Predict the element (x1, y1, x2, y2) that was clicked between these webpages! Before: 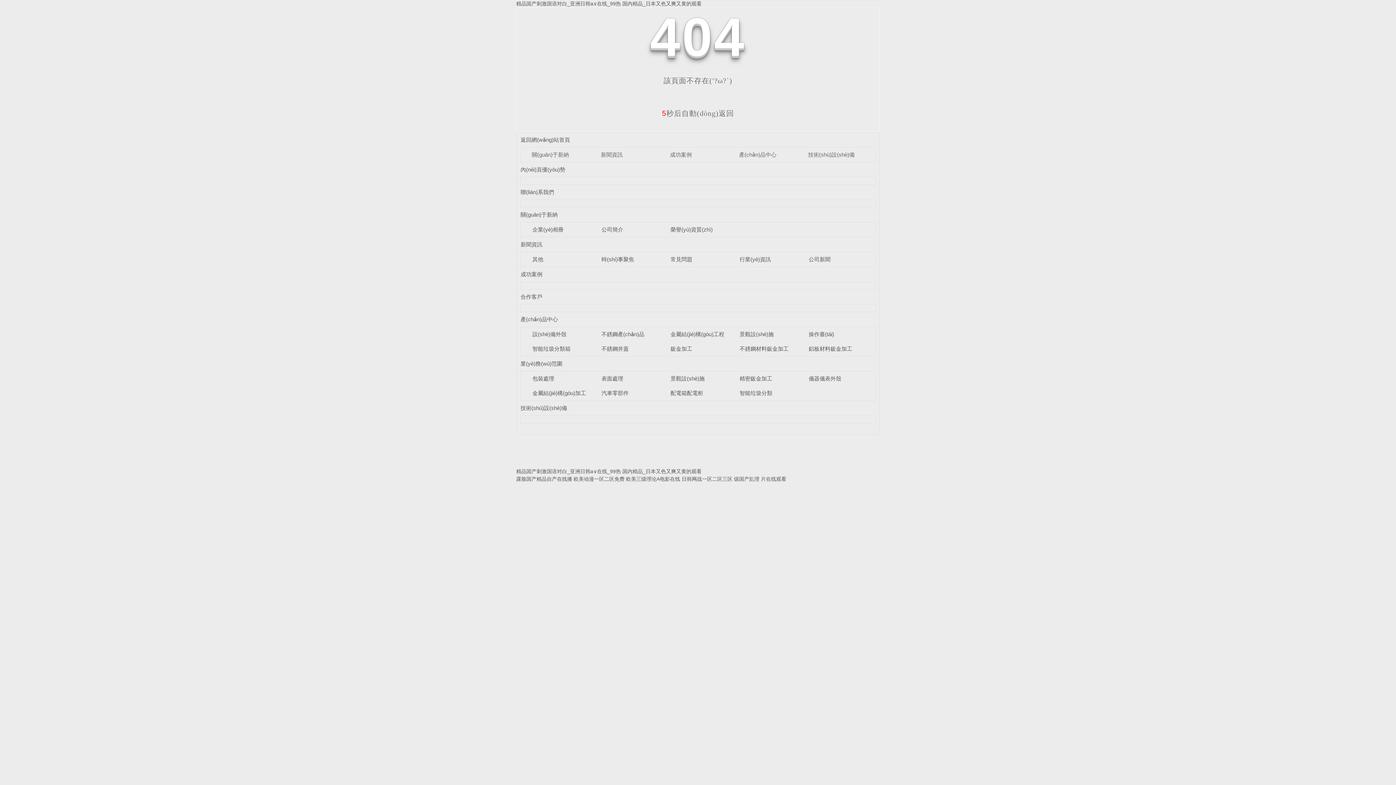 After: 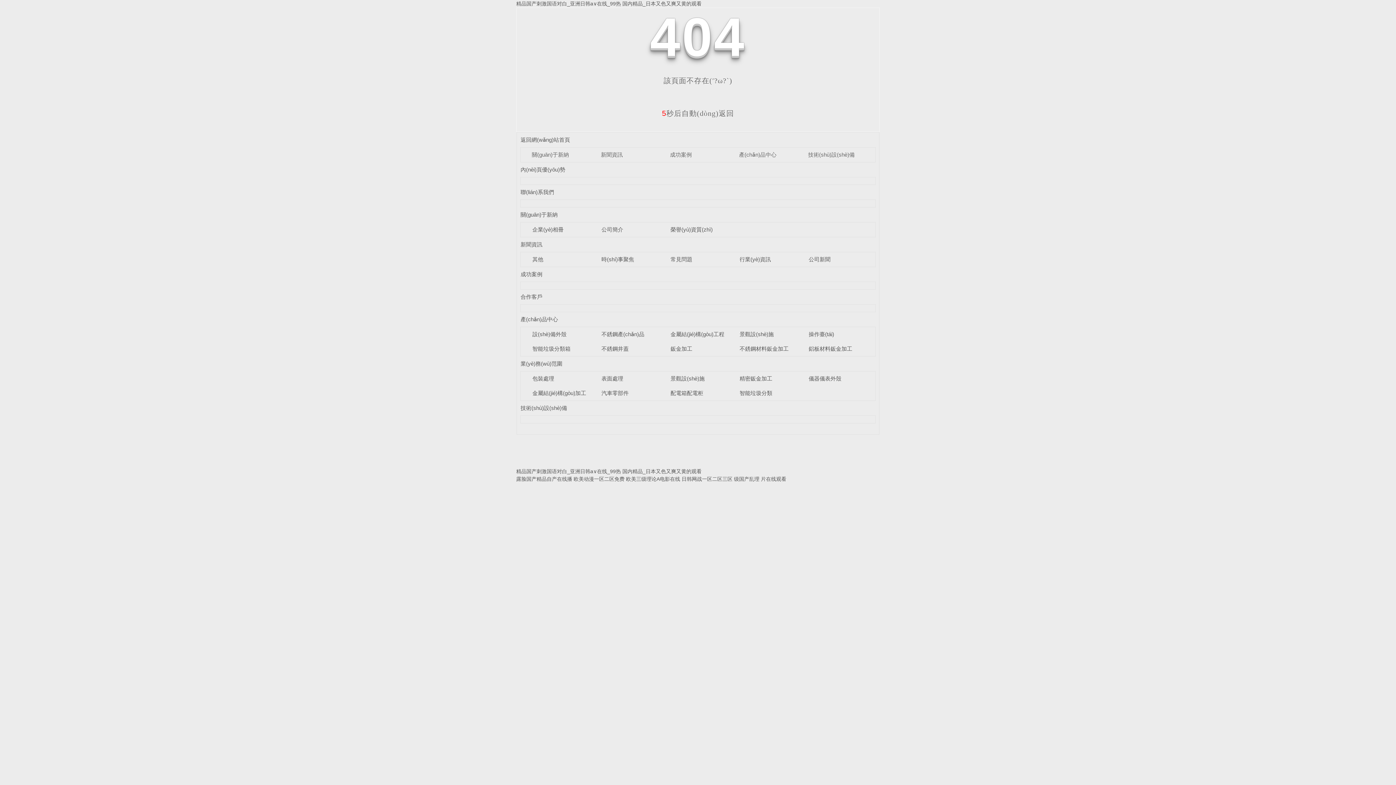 Action: label: 時(shí)事聚焦 bbox: (601, 256, 634, 262)